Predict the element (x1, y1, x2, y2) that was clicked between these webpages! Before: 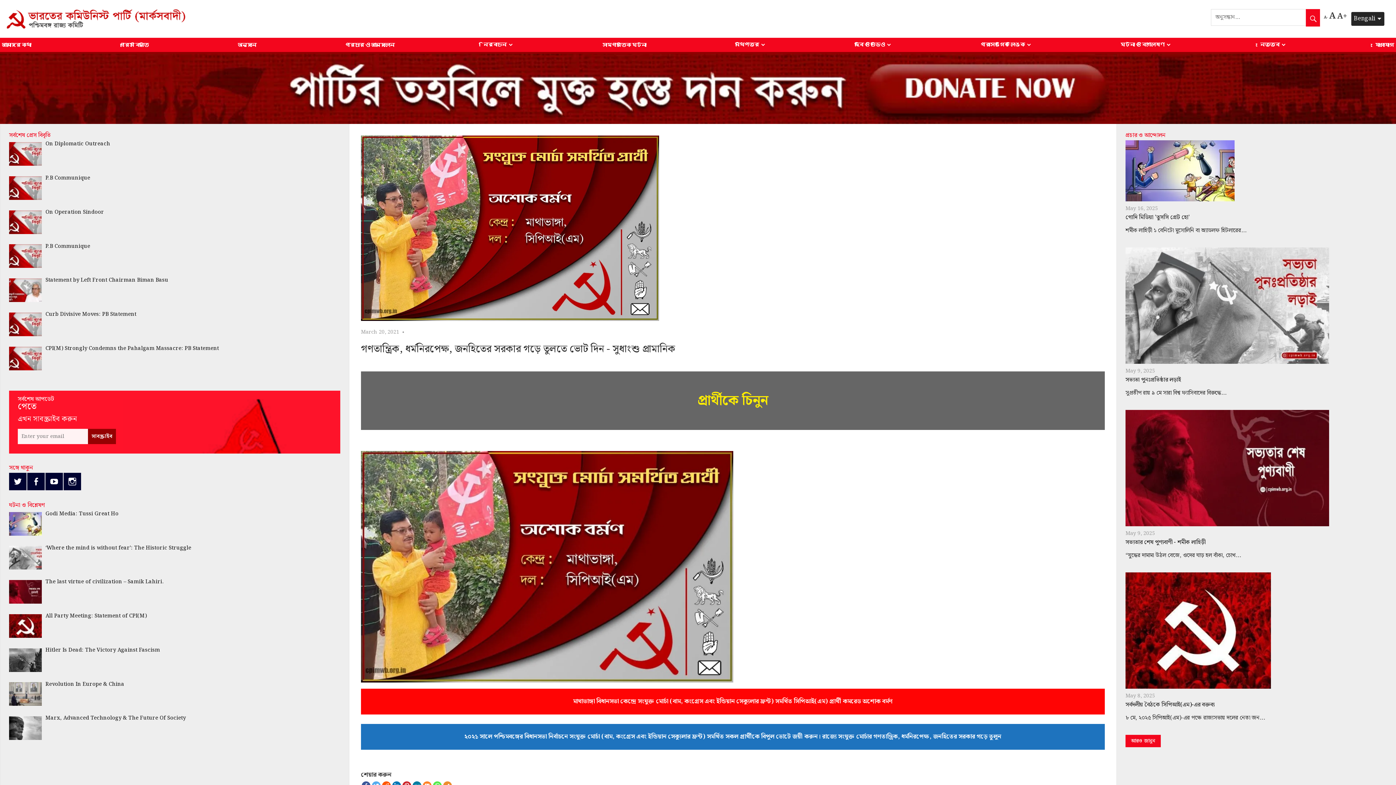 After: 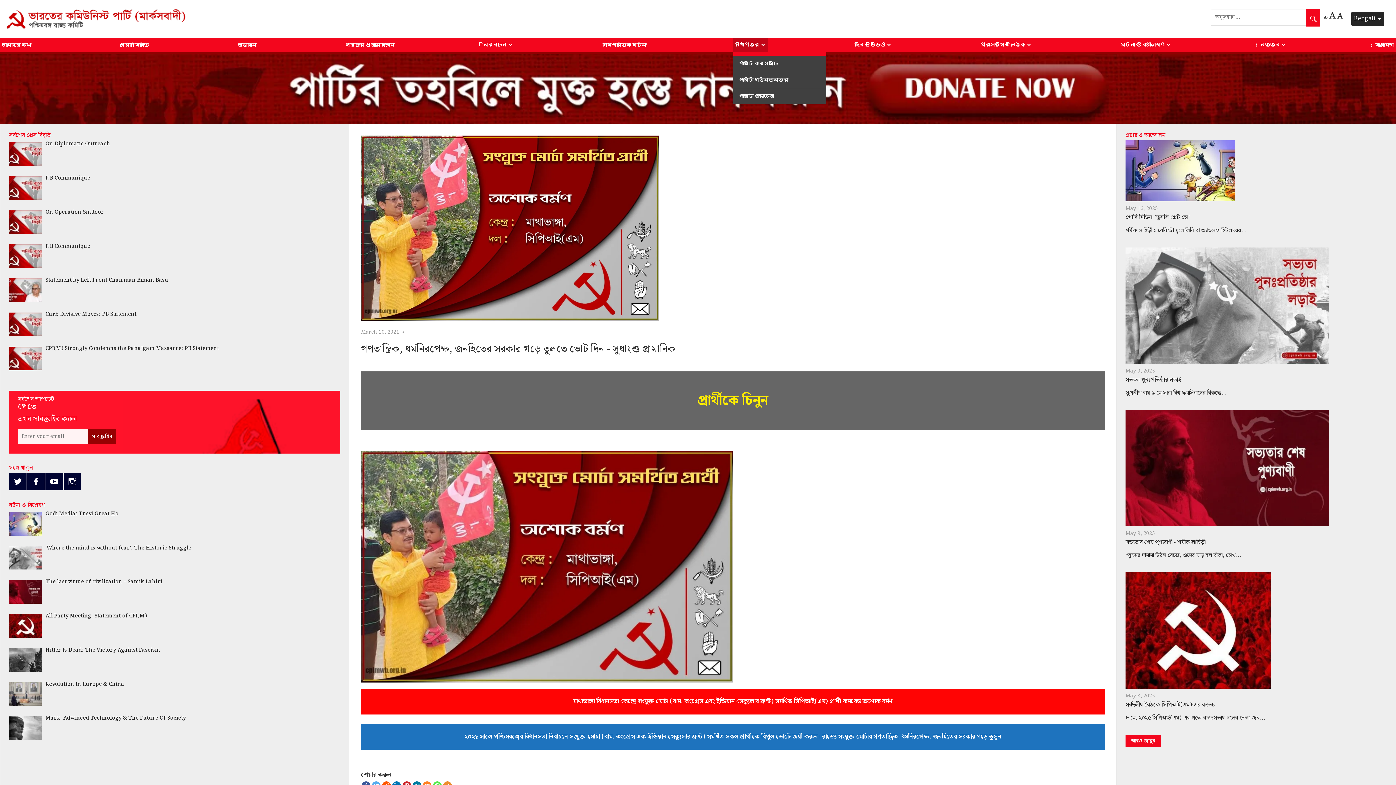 Action: bbox: (733, 37, 768, 52) label: নথিপত্র